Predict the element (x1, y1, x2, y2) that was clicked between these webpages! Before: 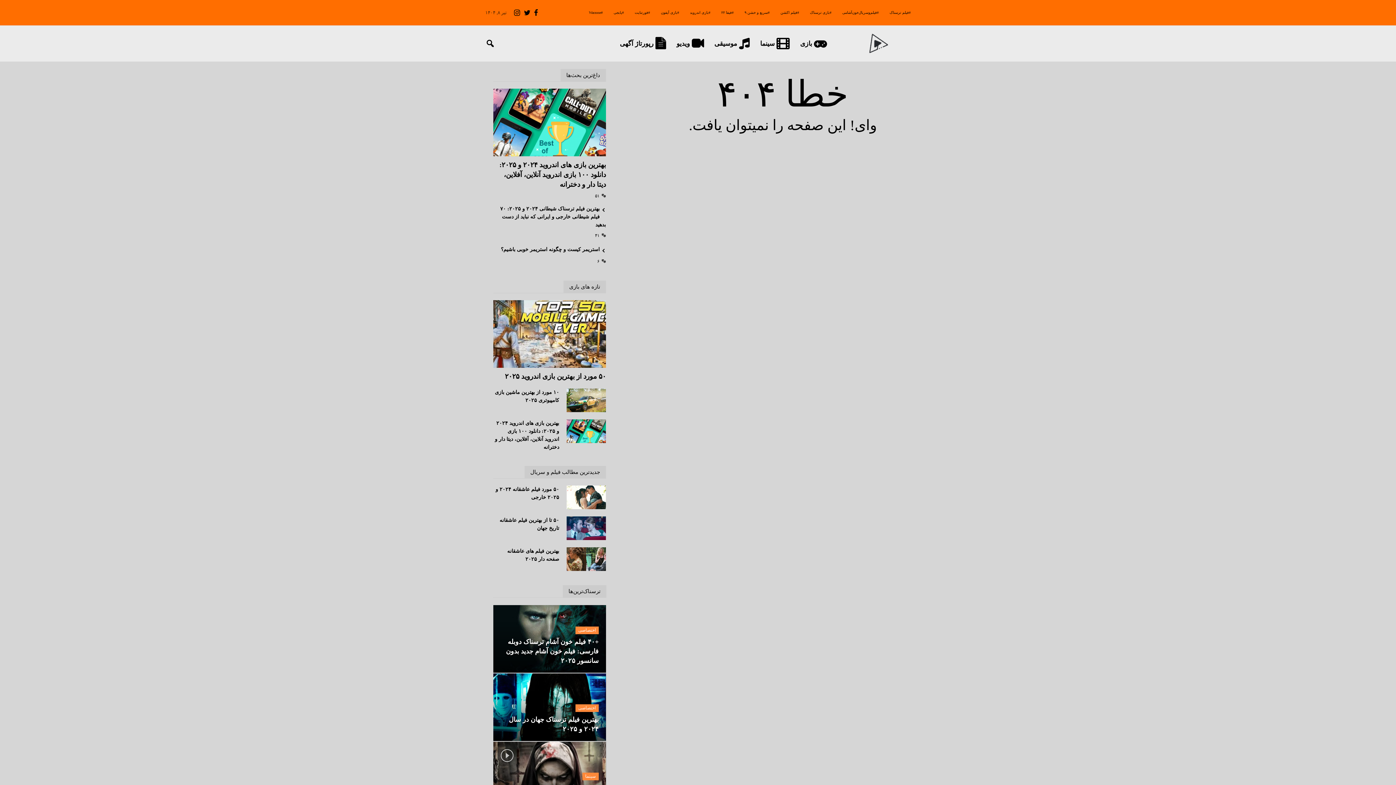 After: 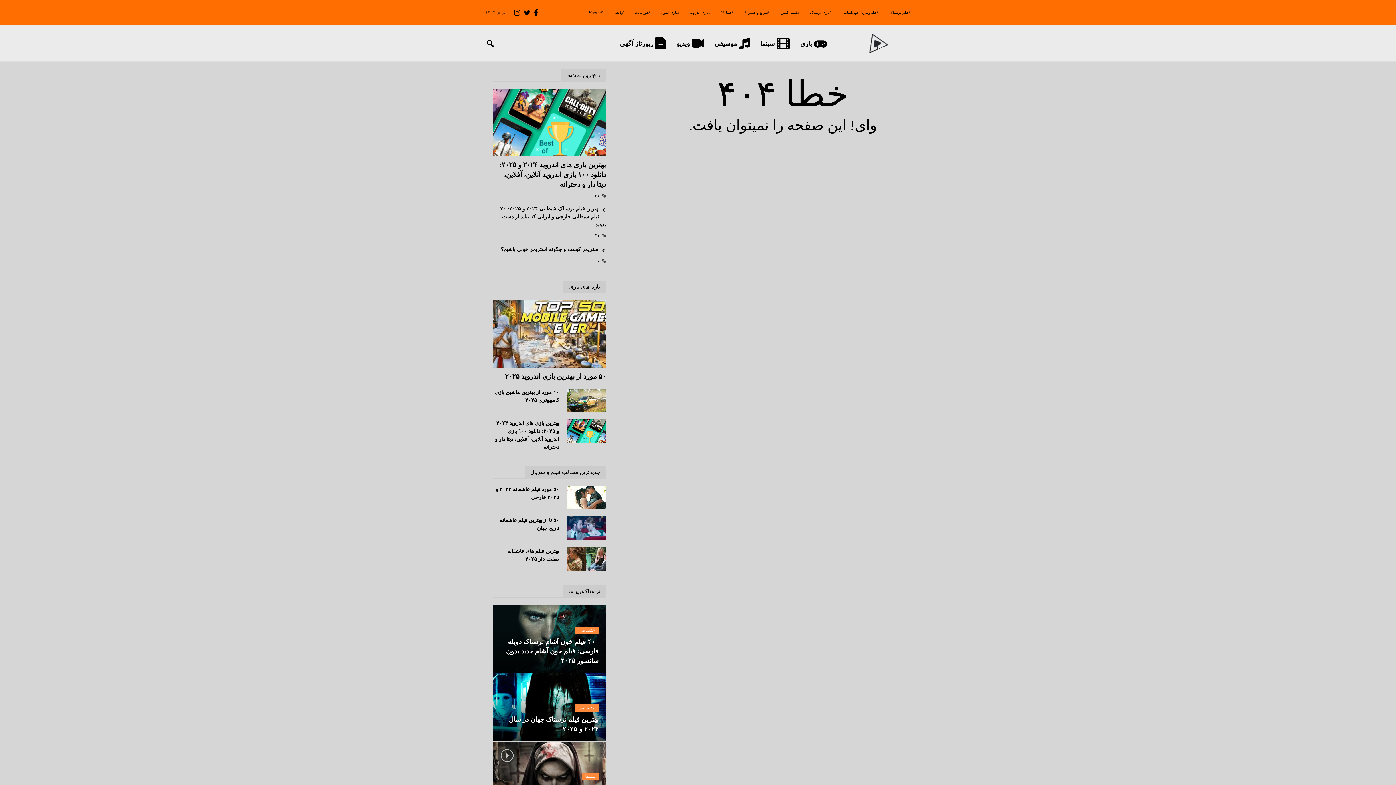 Action: bbox: (716, 0, 739, 25) label: #فیفا ۲۲